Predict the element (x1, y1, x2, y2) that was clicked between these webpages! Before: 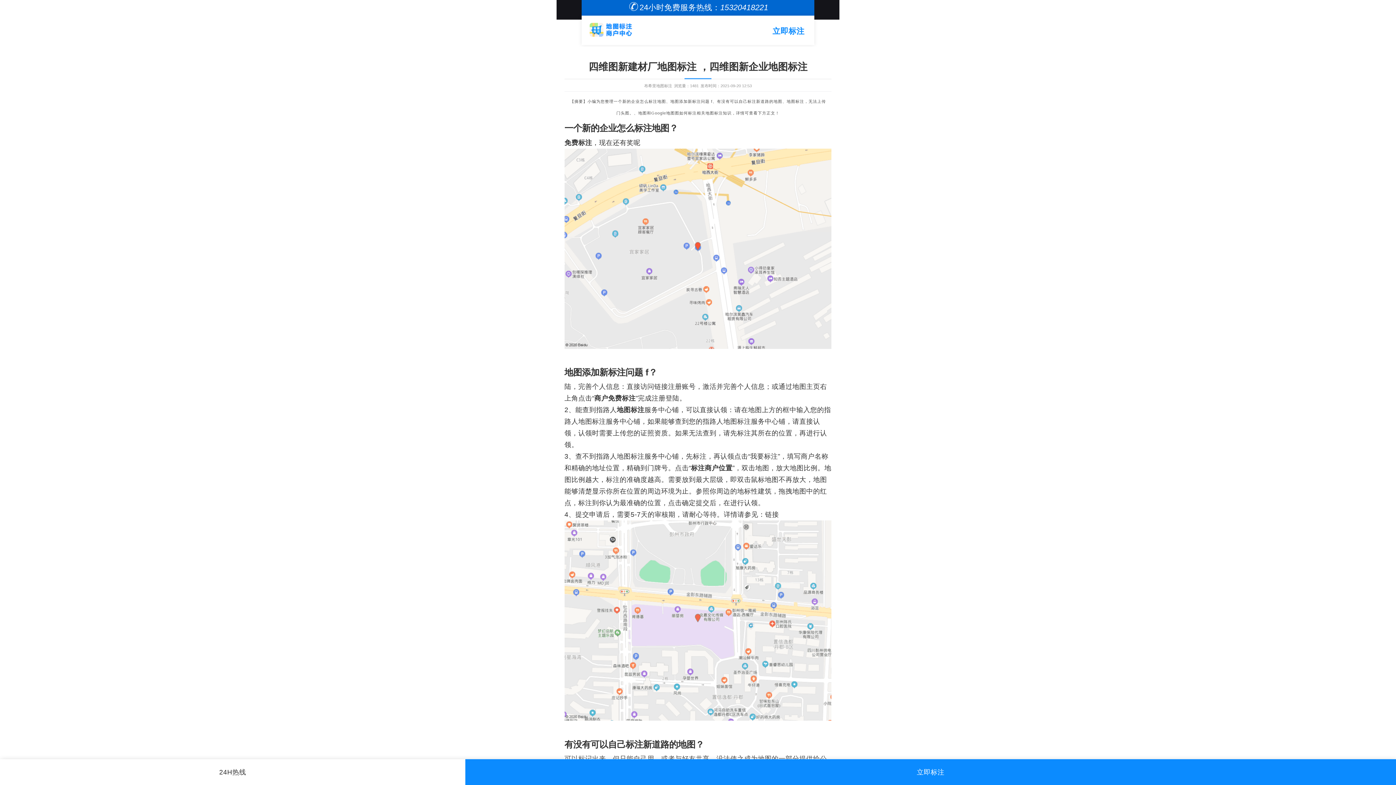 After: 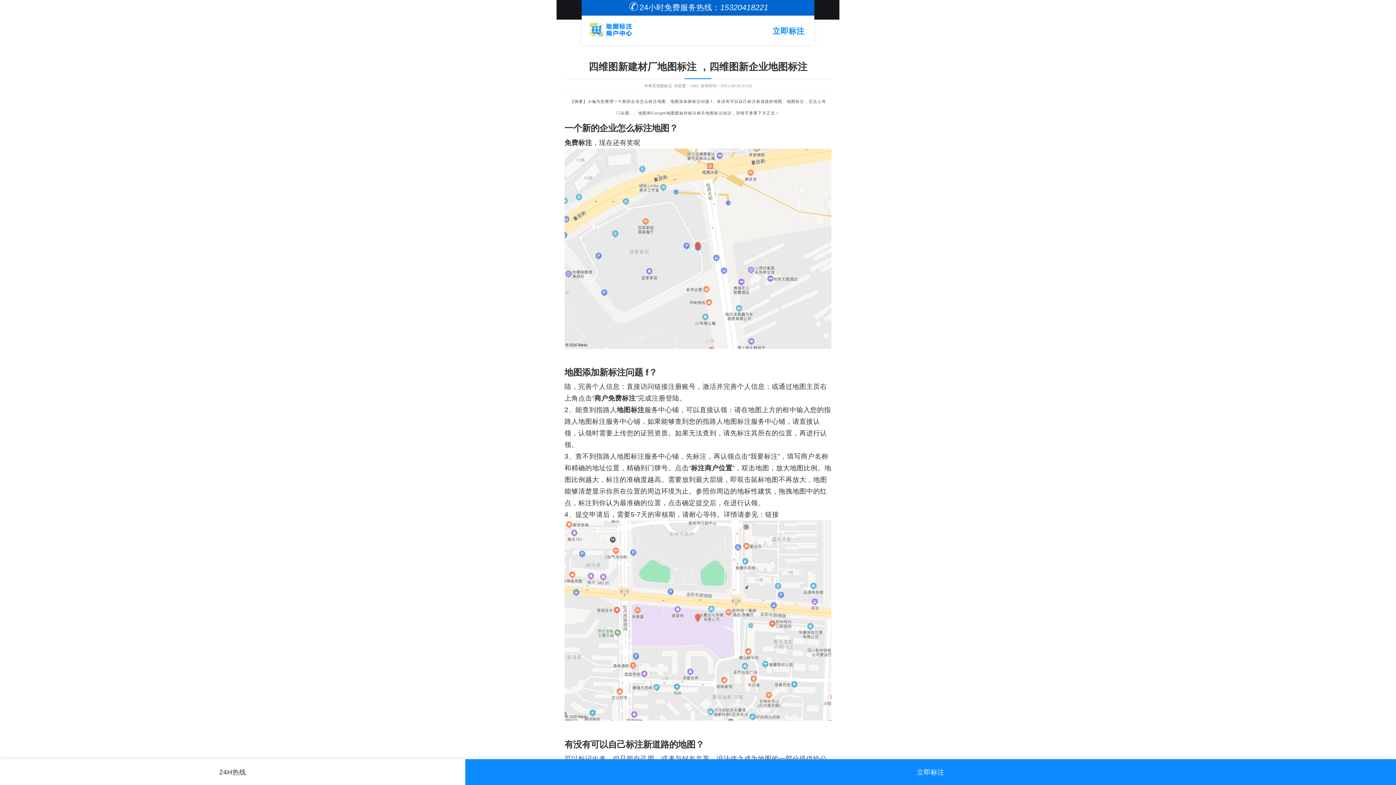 Action: bbox: (0, 766, 465, 778) label: 24H热线